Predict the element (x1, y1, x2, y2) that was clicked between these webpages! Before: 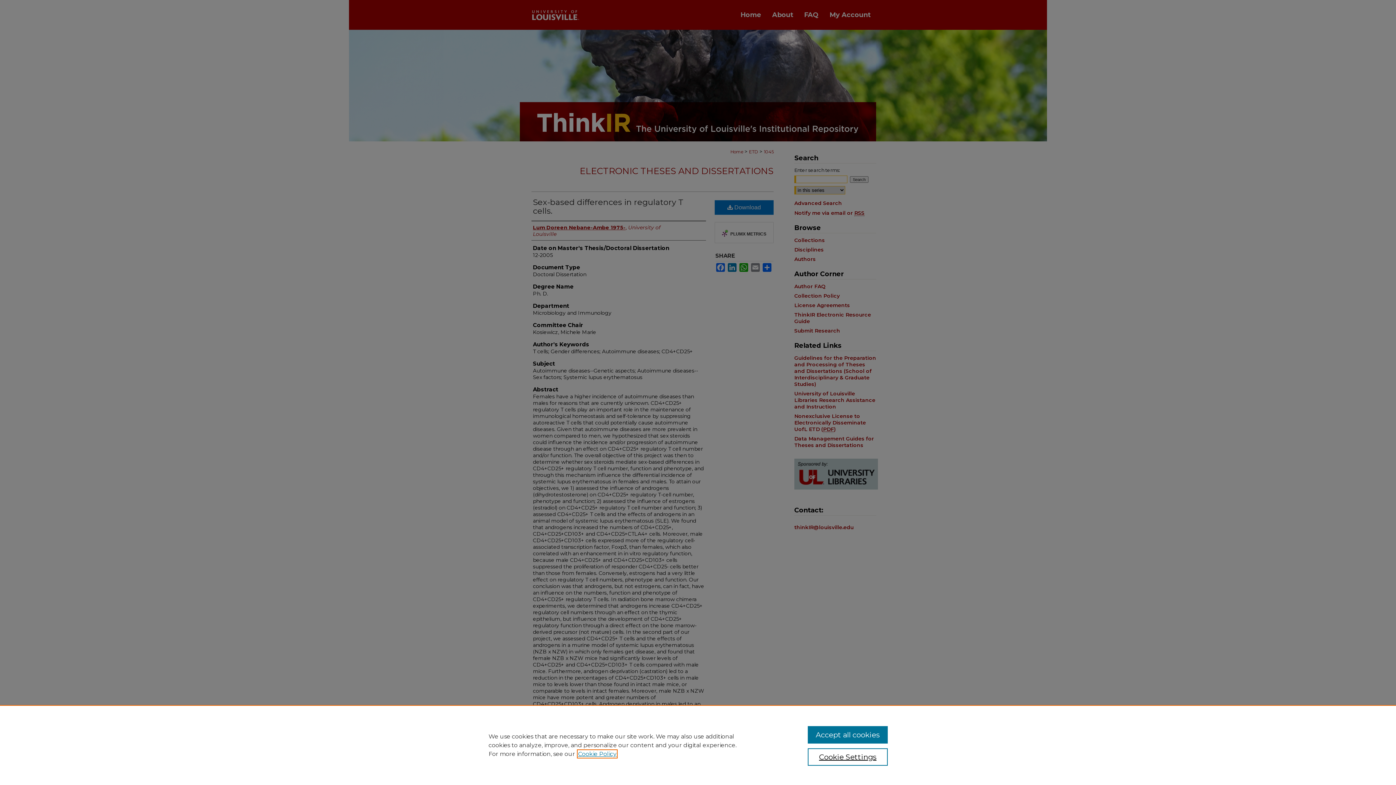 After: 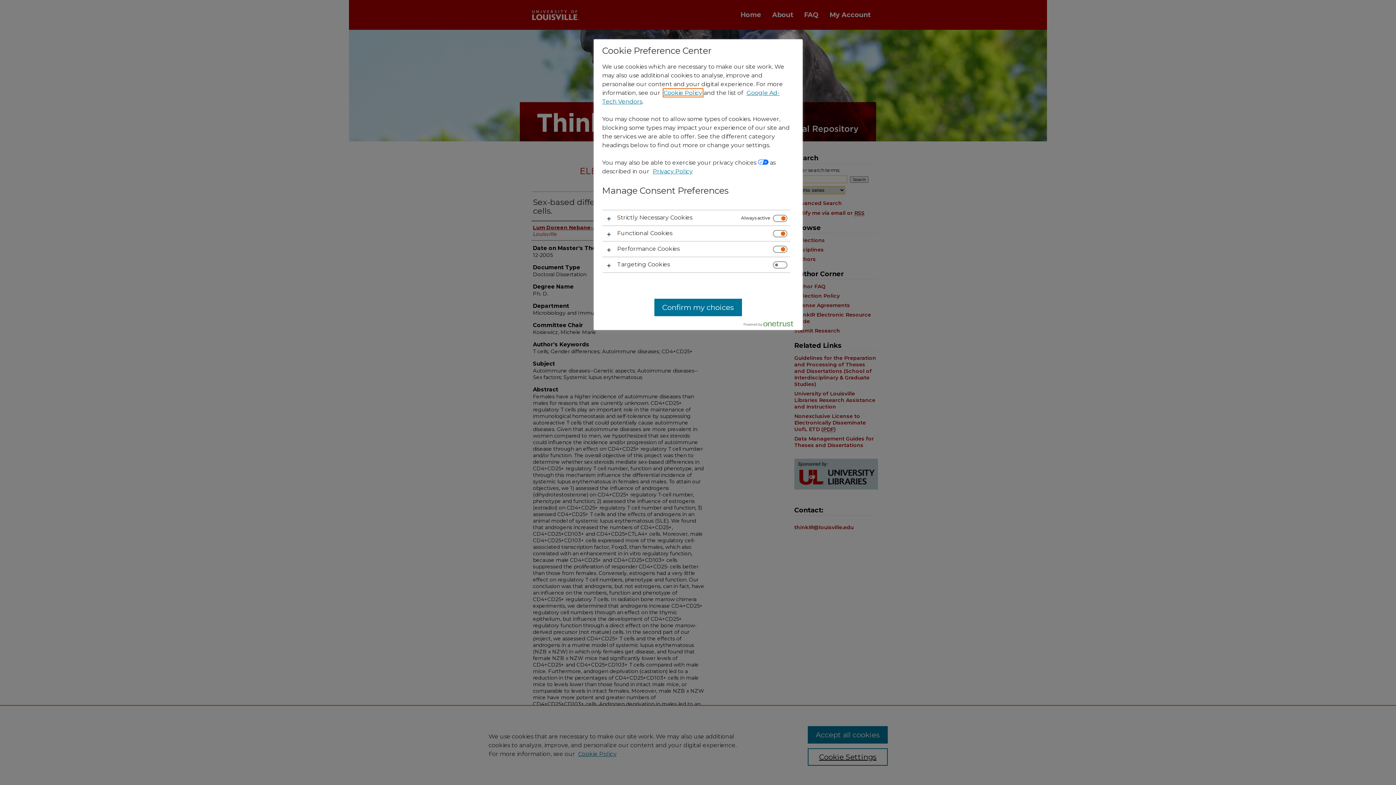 Action: label: Cookie Settings bbox: (807, 748, 887, 766)